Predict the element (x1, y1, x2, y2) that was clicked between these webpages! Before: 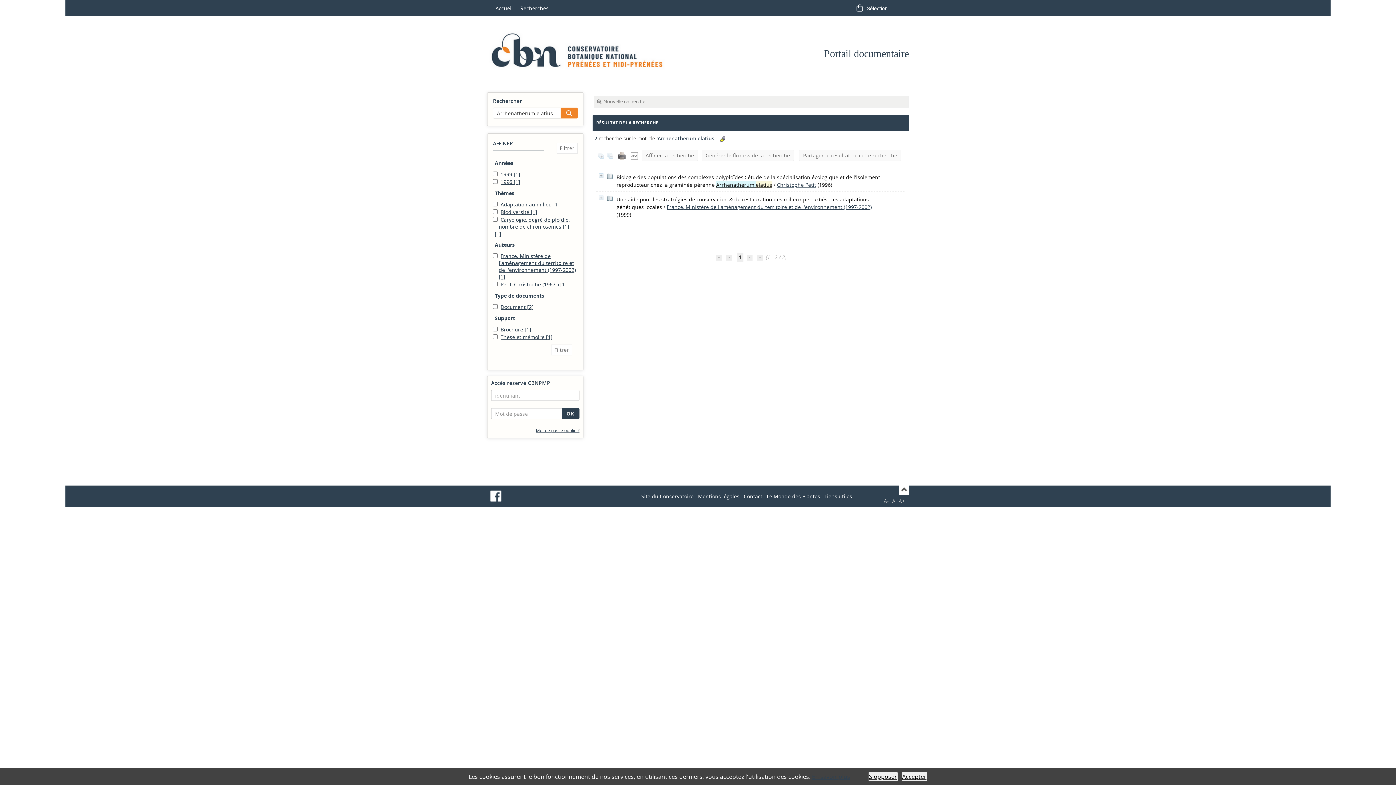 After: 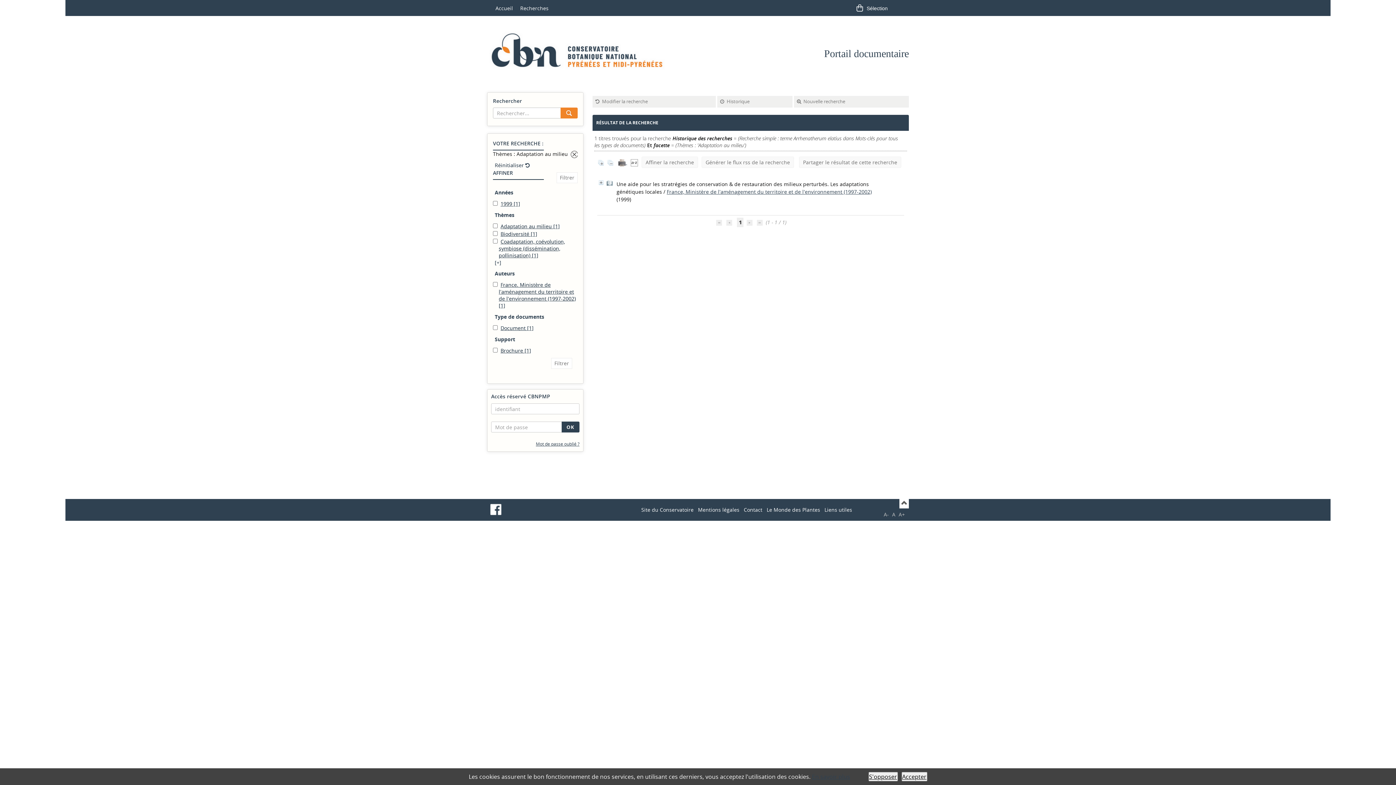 Action: bbox: (500, 201, 560, 208) label: Adaptation au milieu [1]